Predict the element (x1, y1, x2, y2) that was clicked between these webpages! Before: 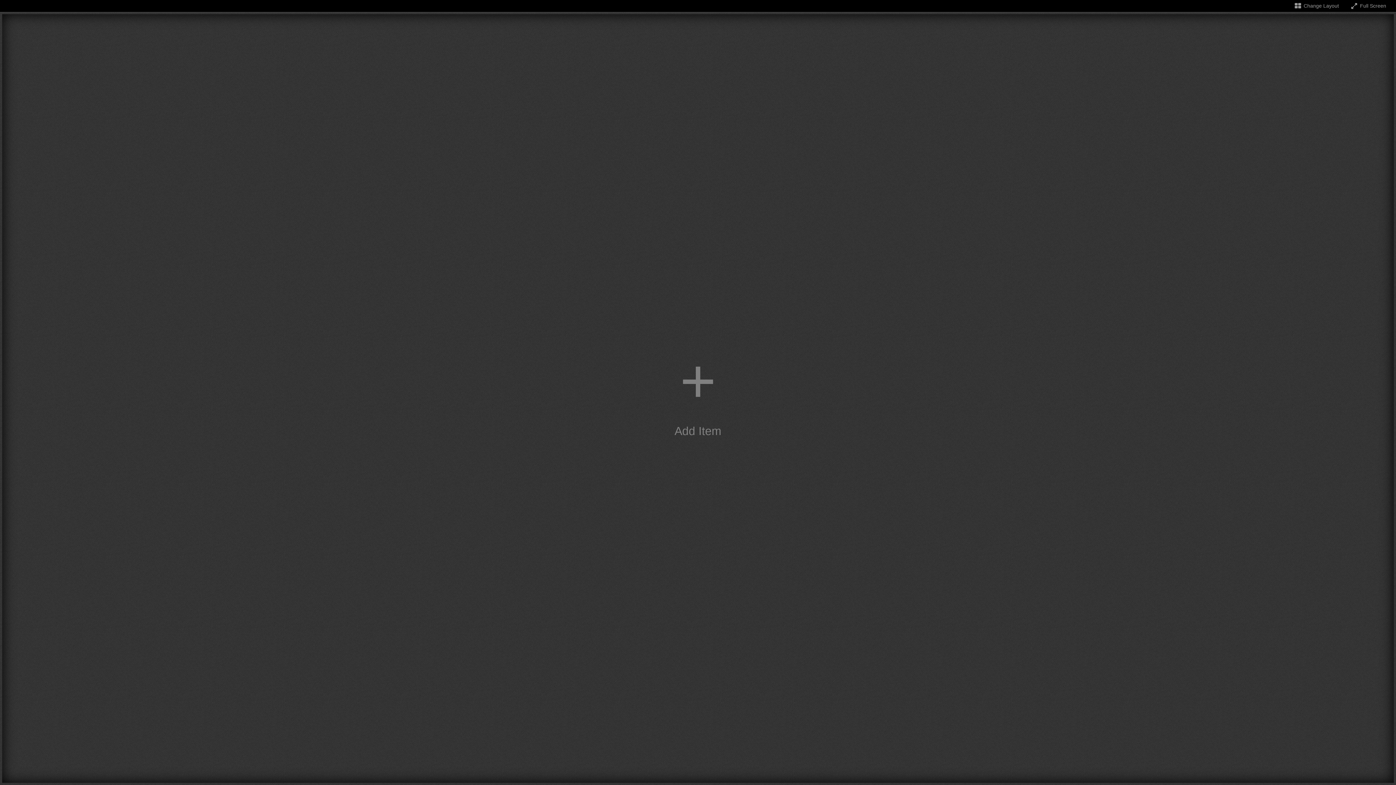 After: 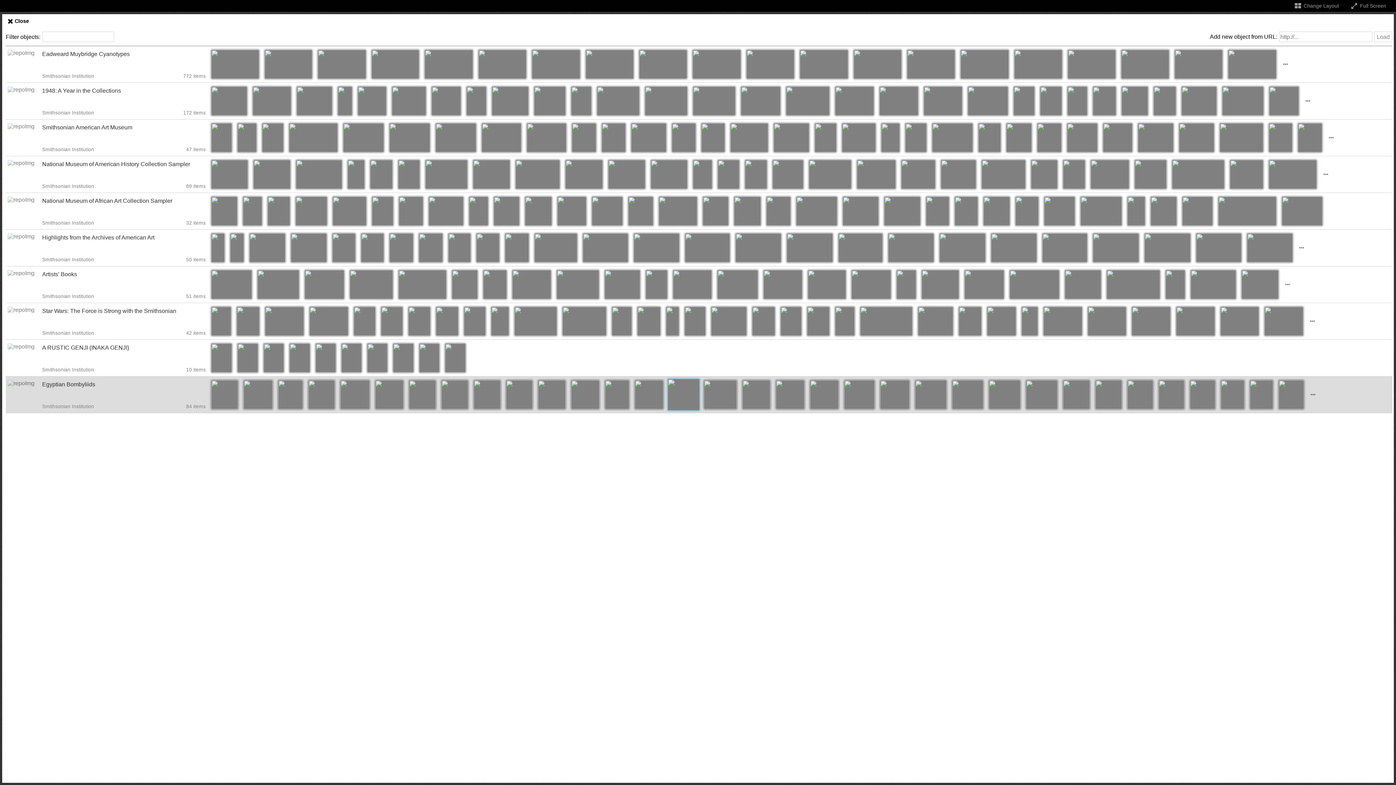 Action: bbox: (2, 14, 1394, 783) label: Add item